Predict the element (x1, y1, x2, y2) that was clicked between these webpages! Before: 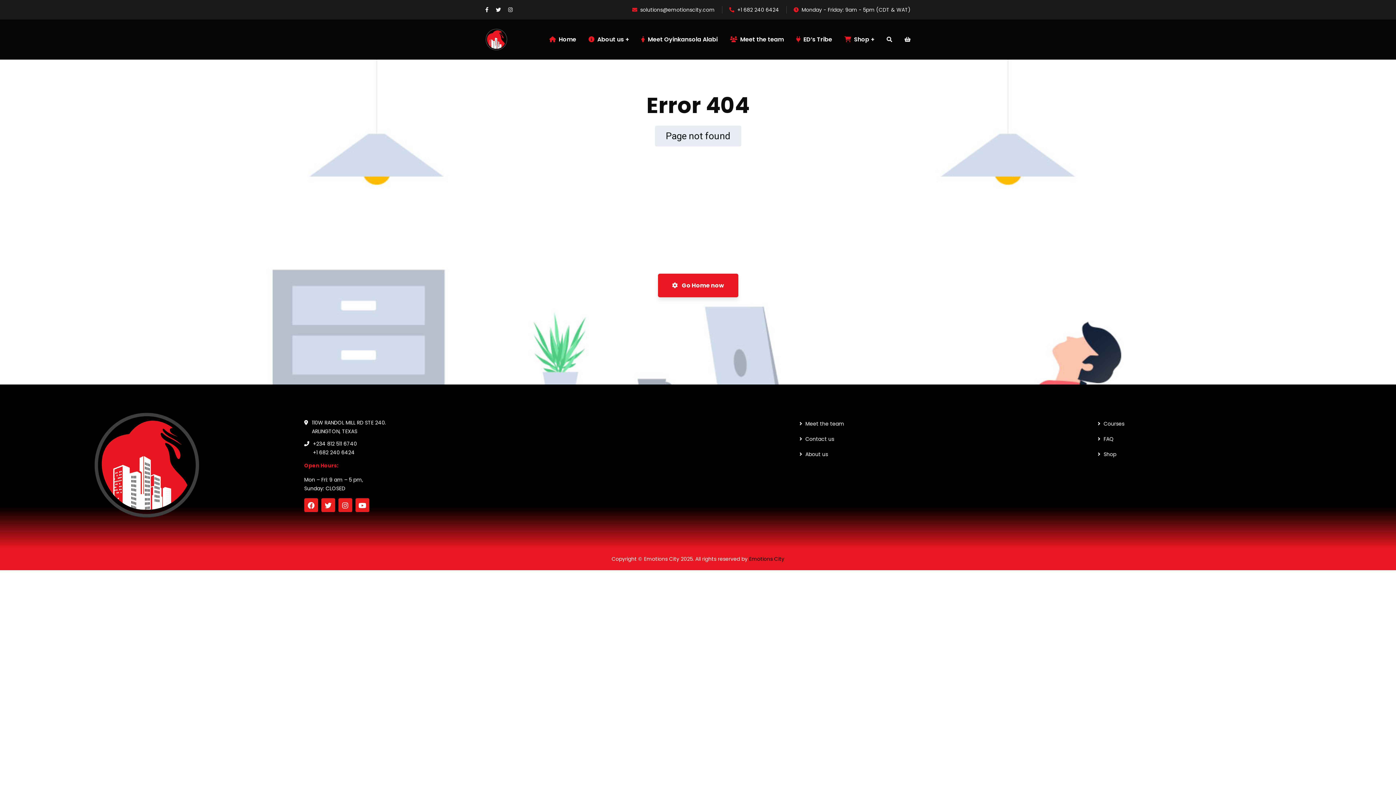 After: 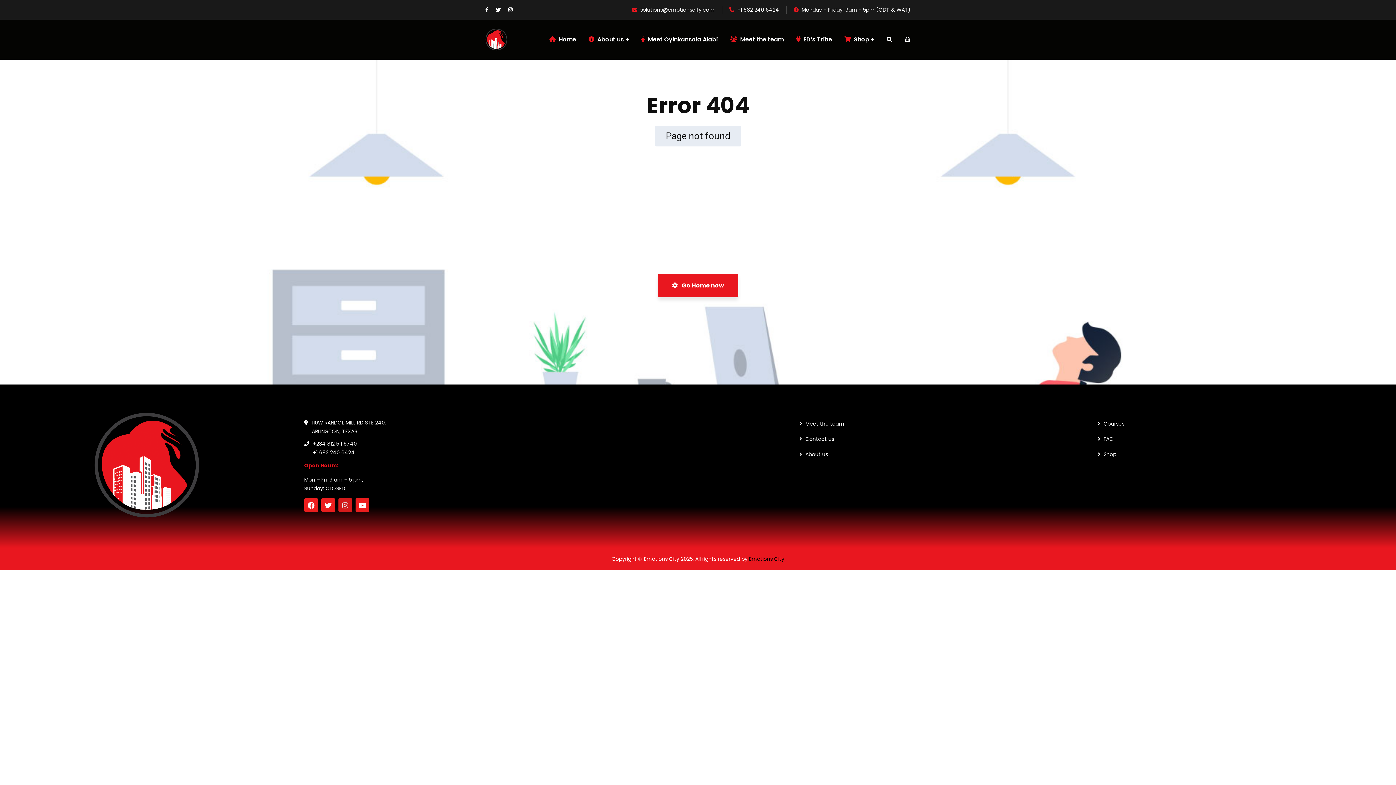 Action: label: Instagram bbox: (338, 498, 352, 512)